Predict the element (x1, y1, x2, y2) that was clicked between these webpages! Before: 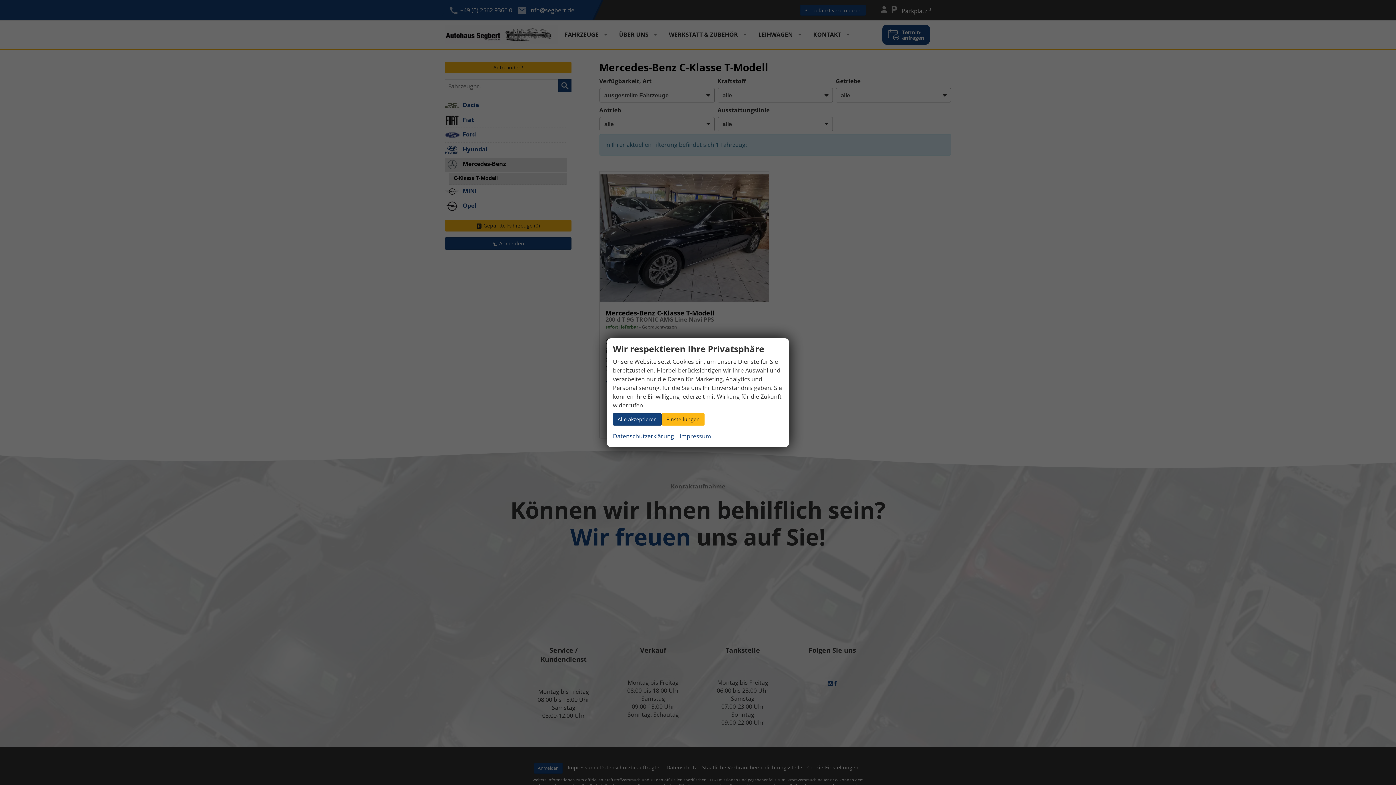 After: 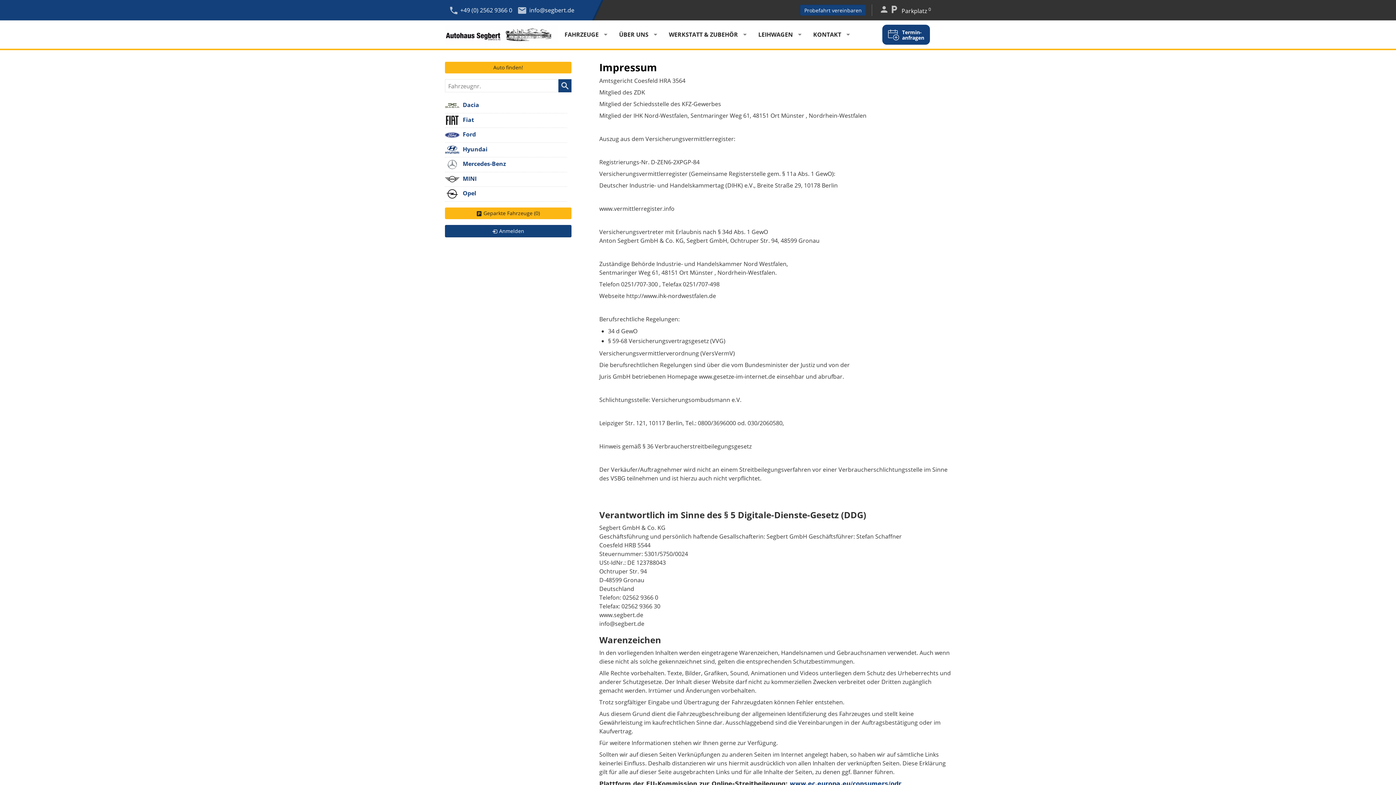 Action: bbox: (680, 431, 711, 441) label: Impressum